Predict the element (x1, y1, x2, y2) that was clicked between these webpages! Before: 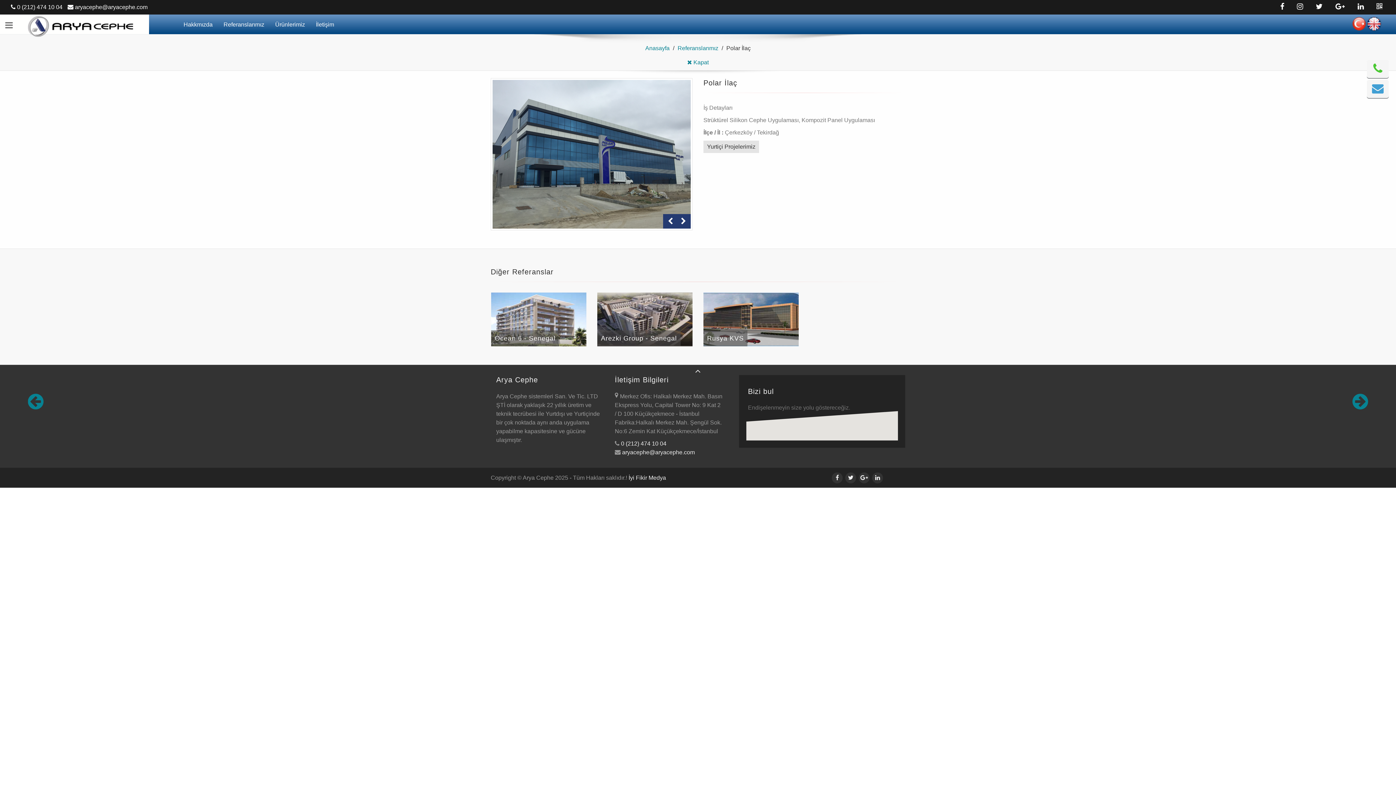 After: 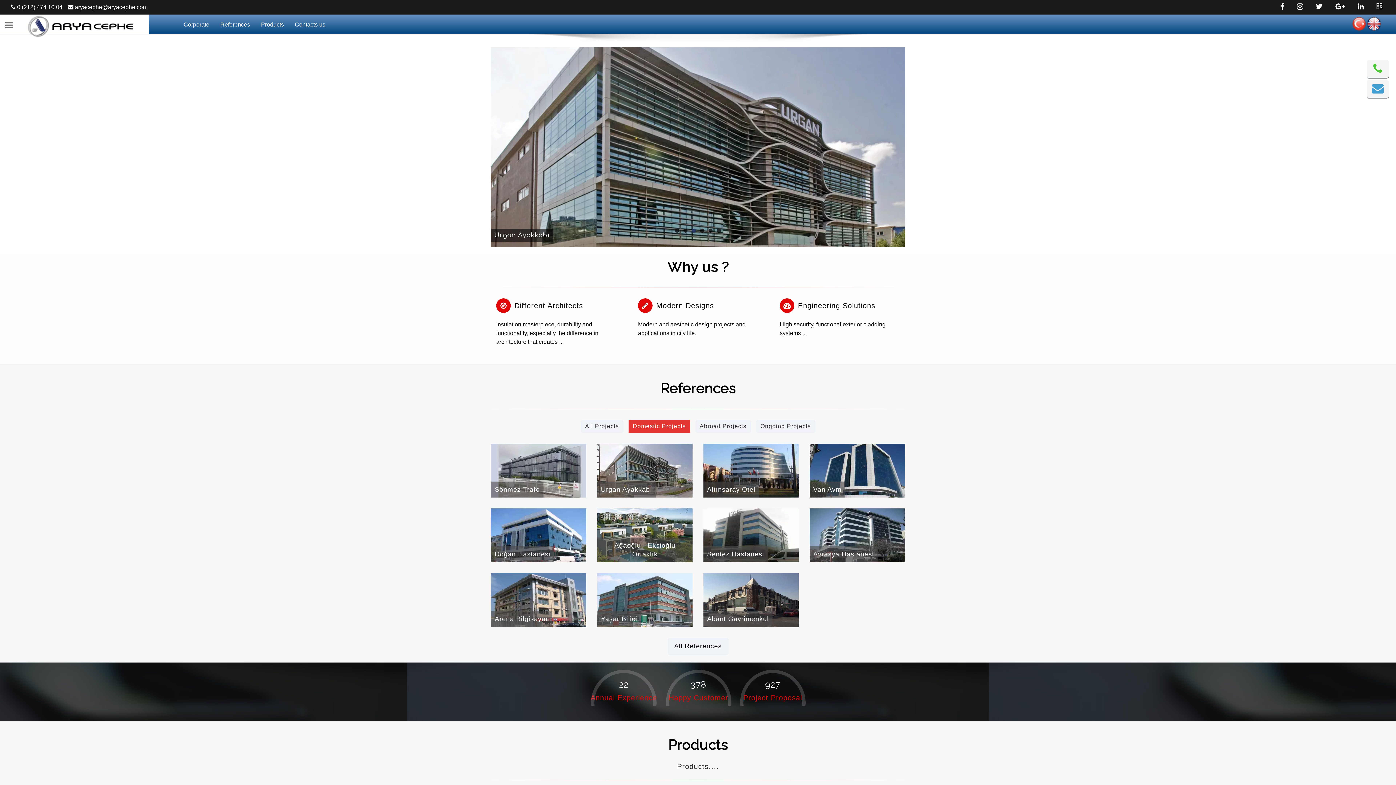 Action: bbox: (1366, 14, 1381, 38)